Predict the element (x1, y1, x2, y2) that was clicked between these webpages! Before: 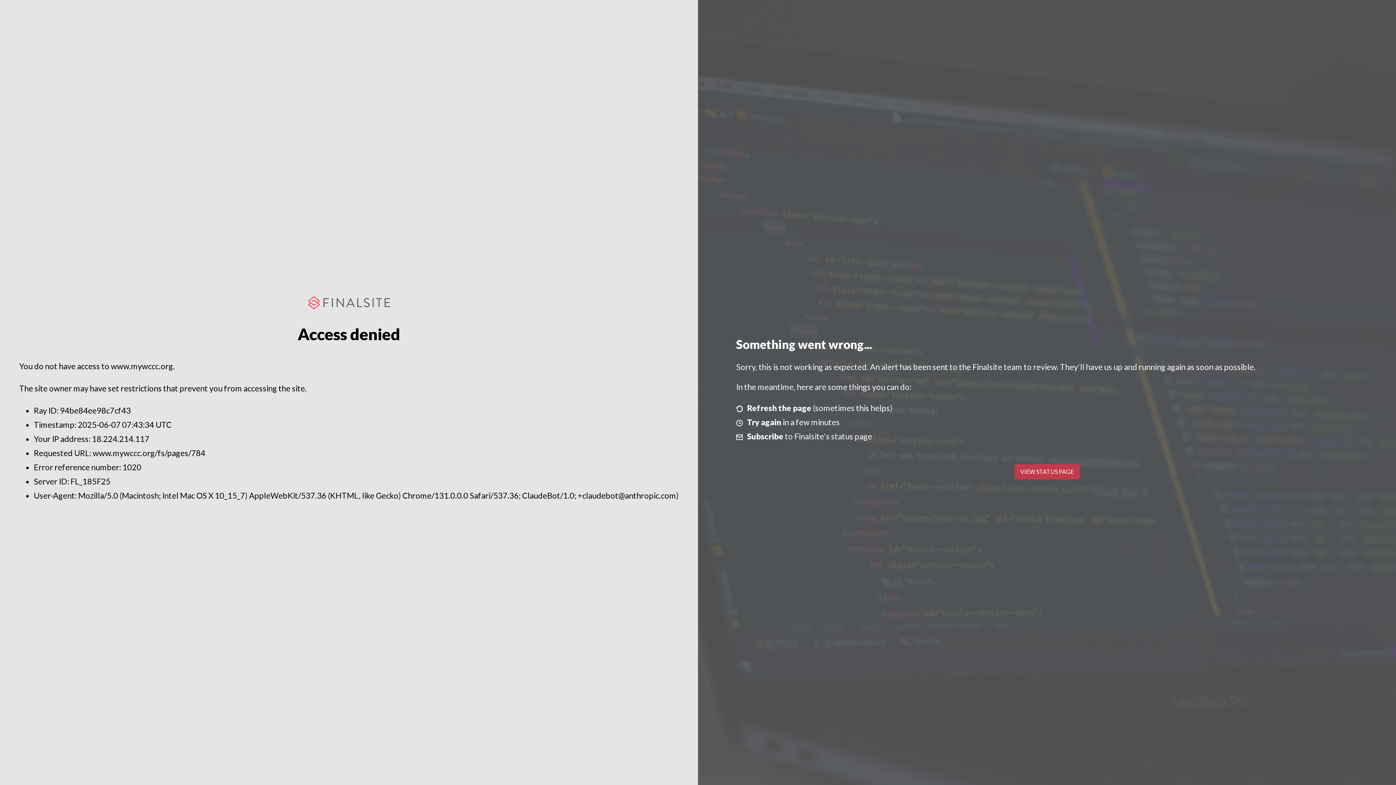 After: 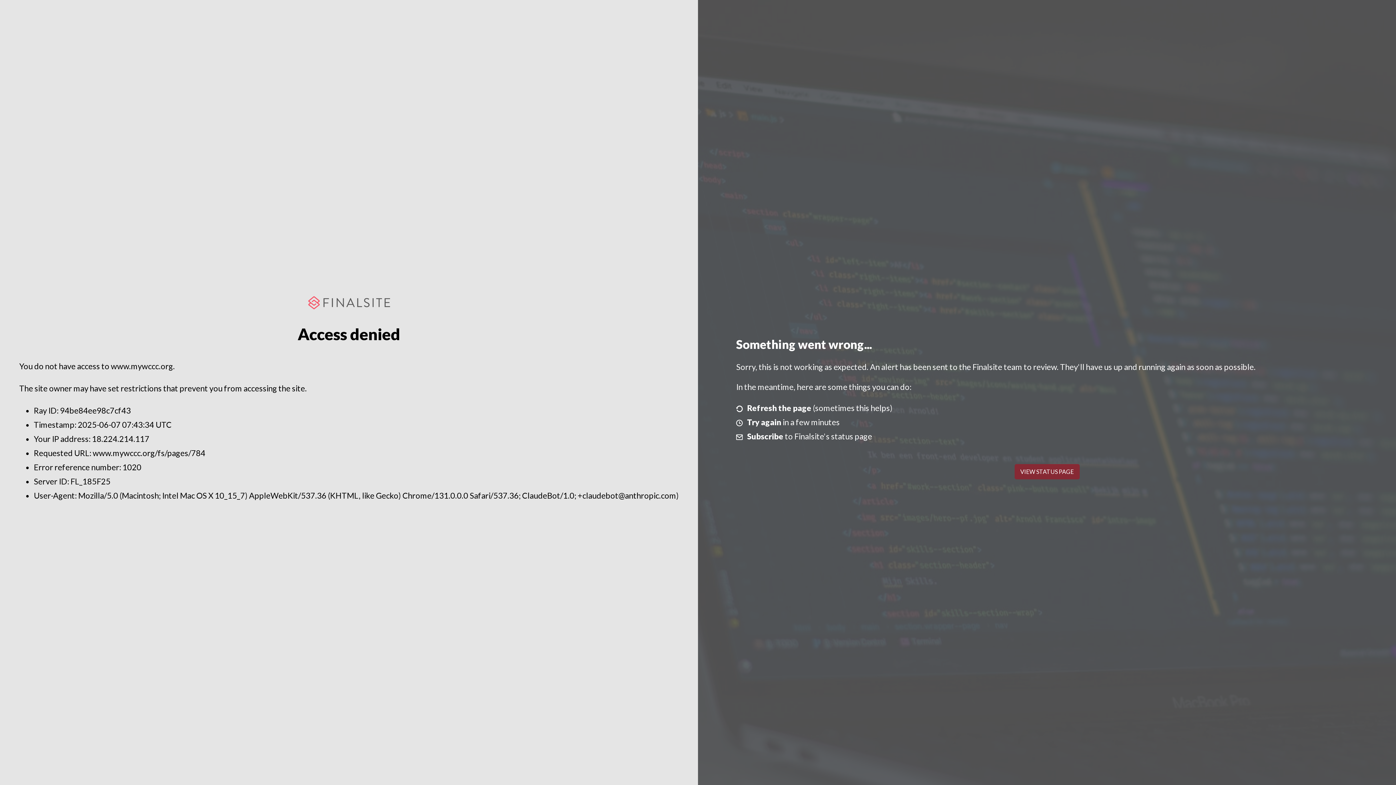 Action: label: VIEW STATUS PAGE bbox: (1014, 464, 1079, 479)